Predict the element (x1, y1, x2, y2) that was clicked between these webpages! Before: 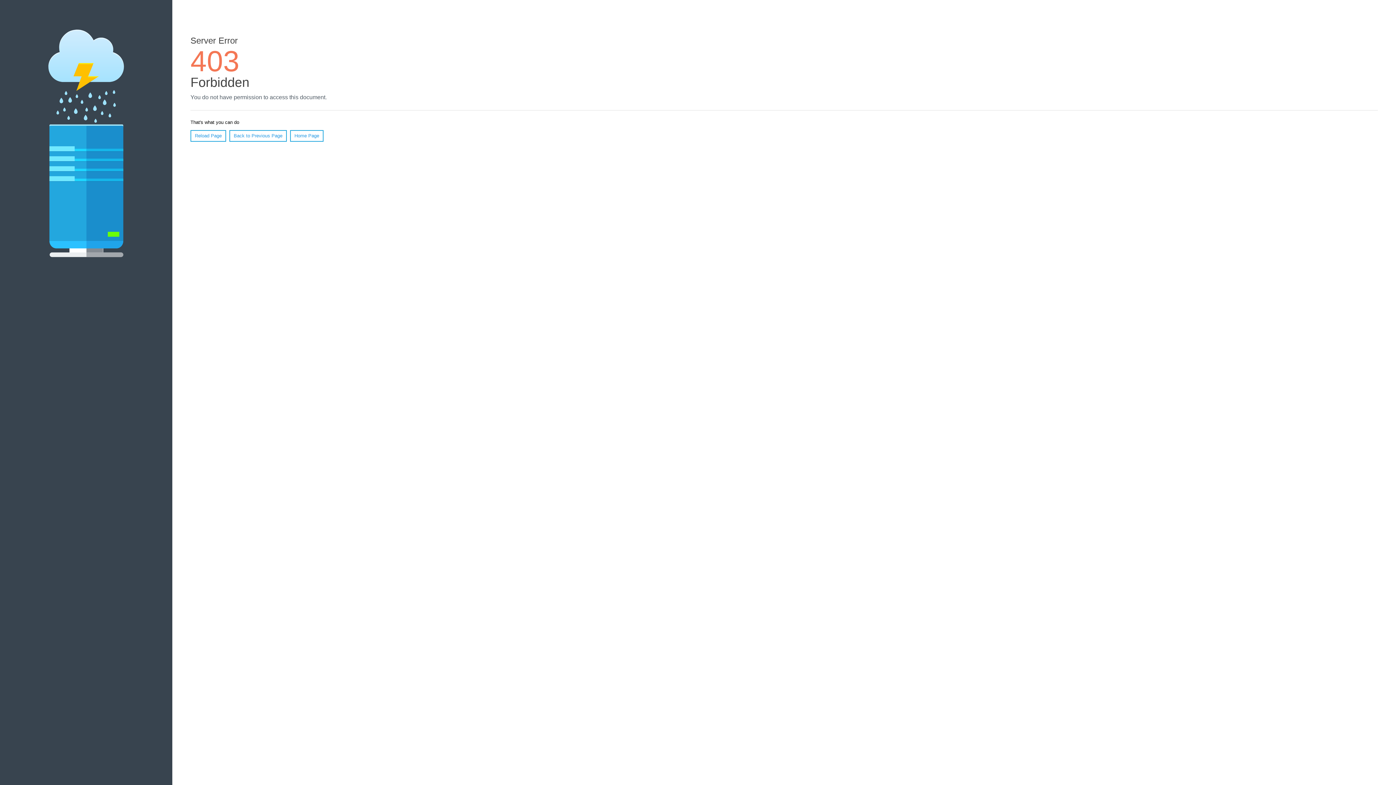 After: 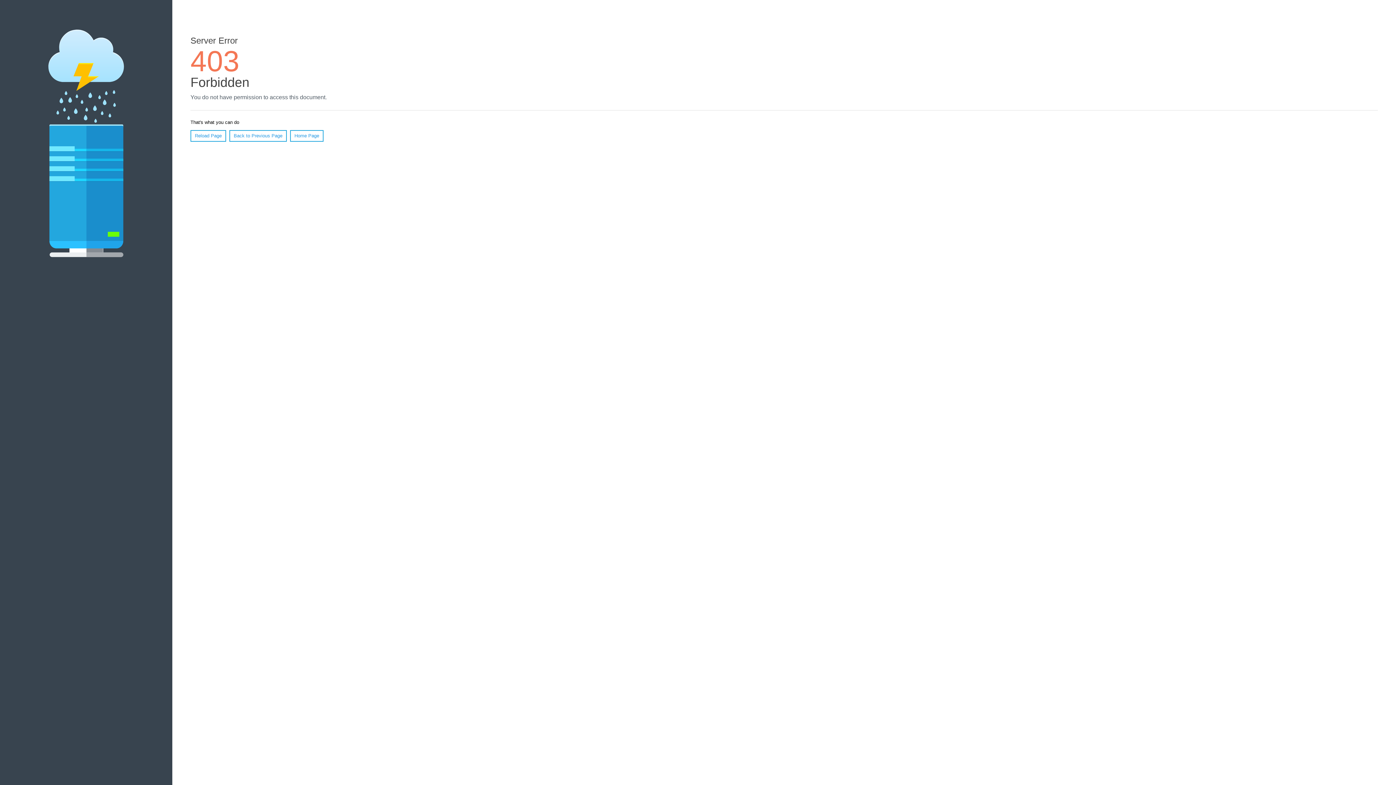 Action: bbox: (290, 130, 323, 141) label: Home Page